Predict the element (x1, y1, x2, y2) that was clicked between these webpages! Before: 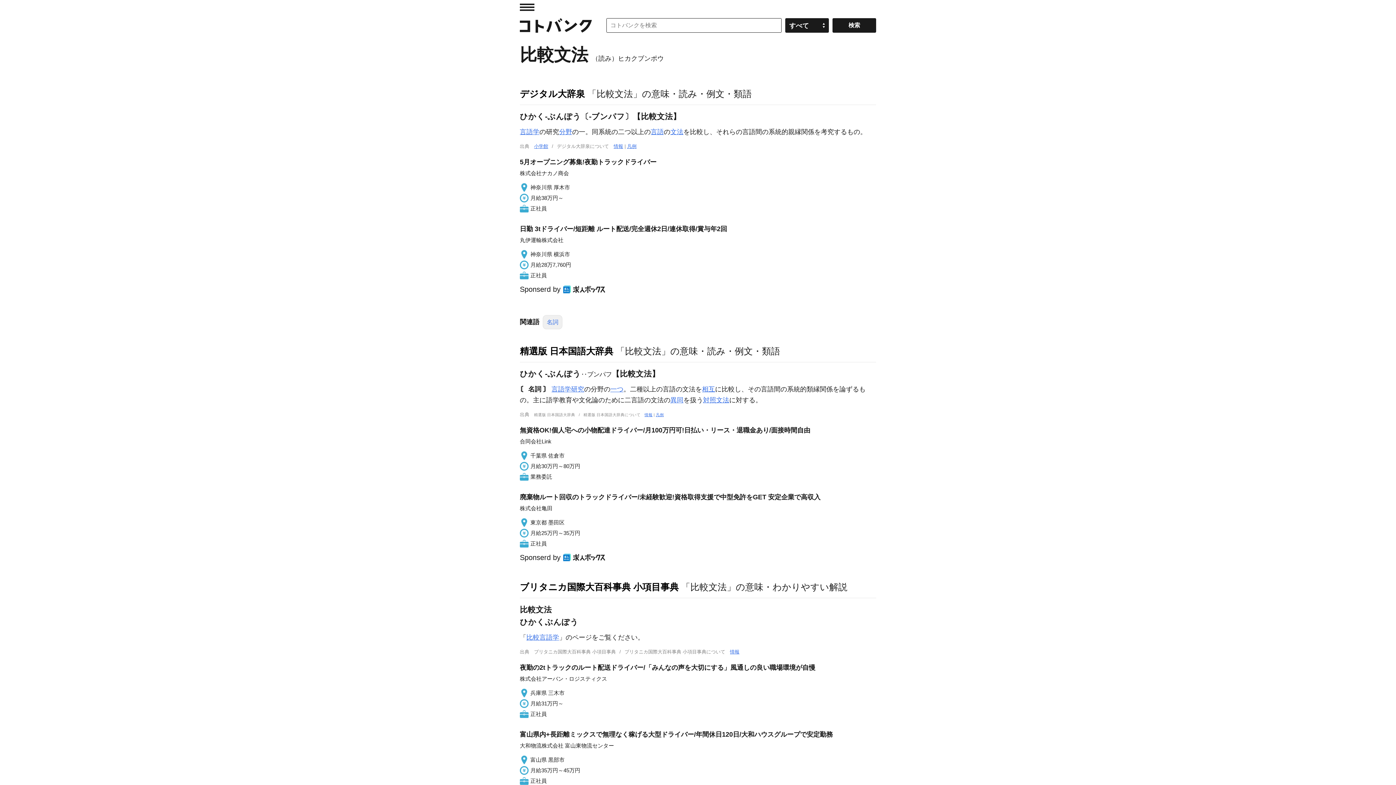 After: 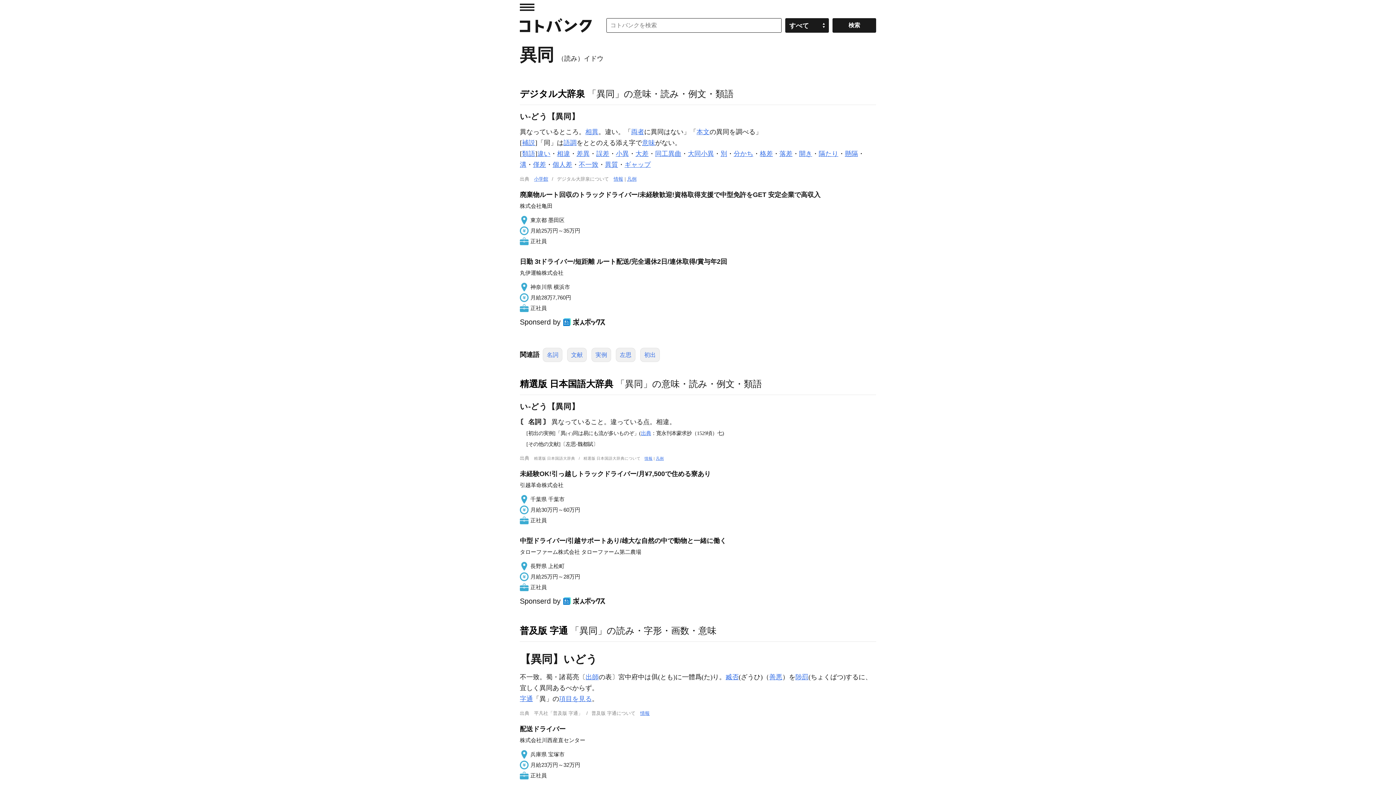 Action: label: 異同 bbox: (670, 396, 683, 403)